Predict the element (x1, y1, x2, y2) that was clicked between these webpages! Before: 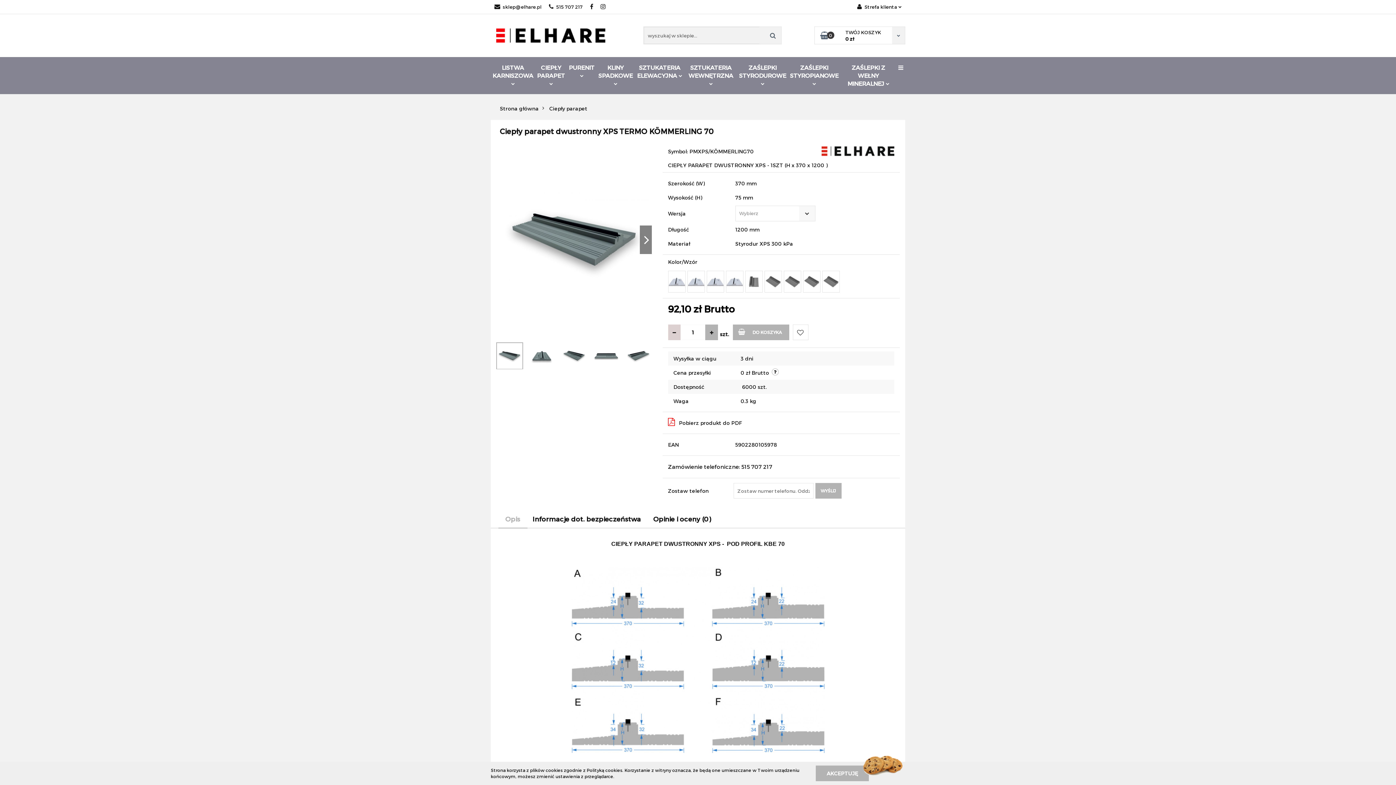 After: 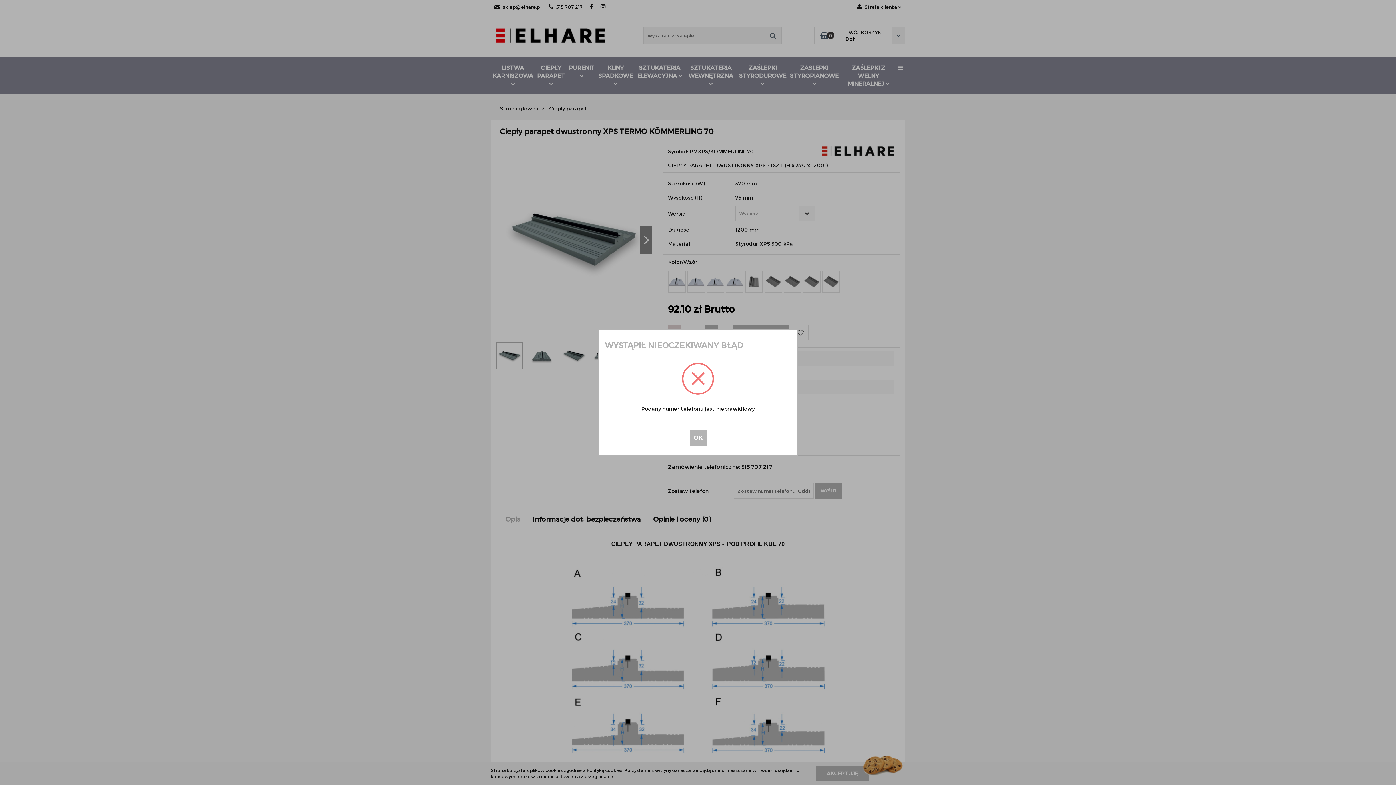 Action: bbox: (815, 483, 841, 498) label: WYŚLIJ